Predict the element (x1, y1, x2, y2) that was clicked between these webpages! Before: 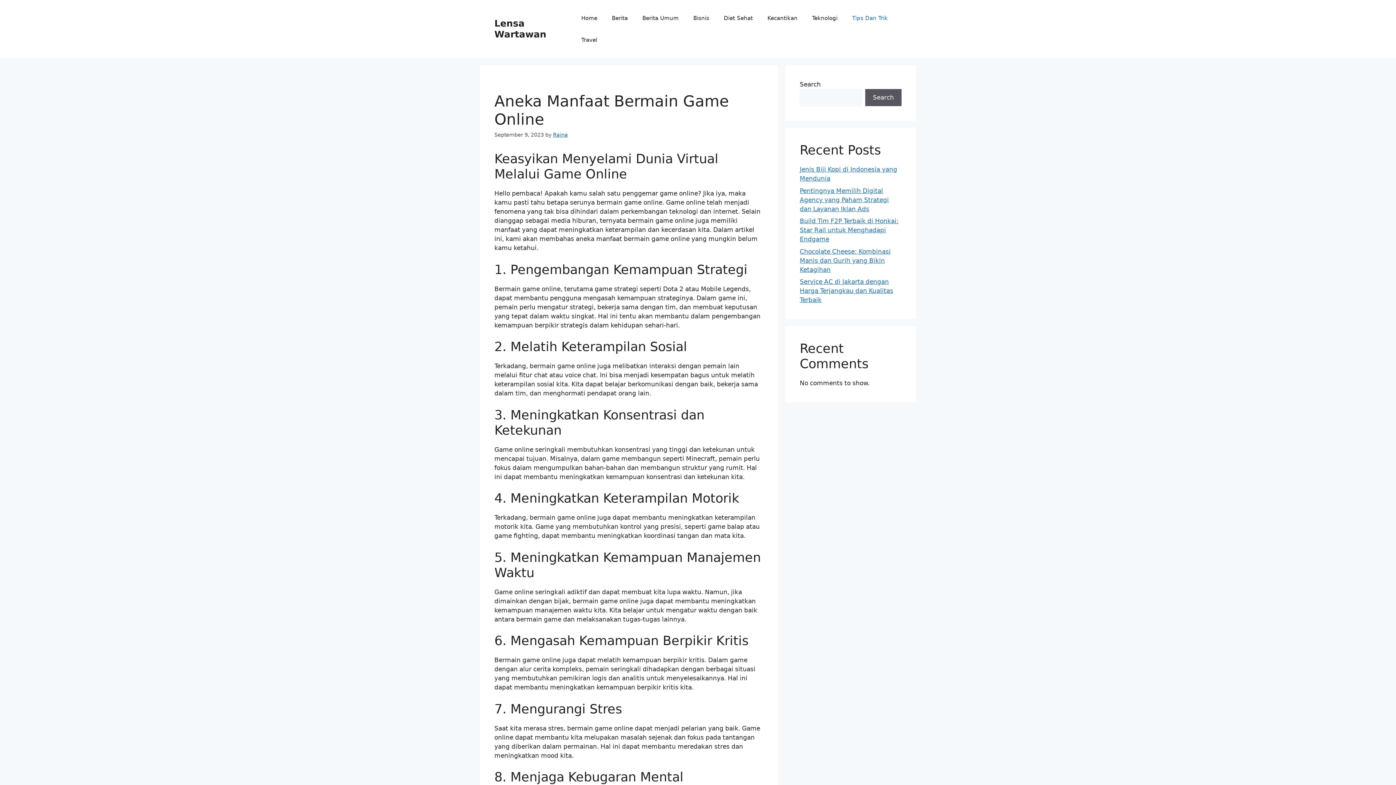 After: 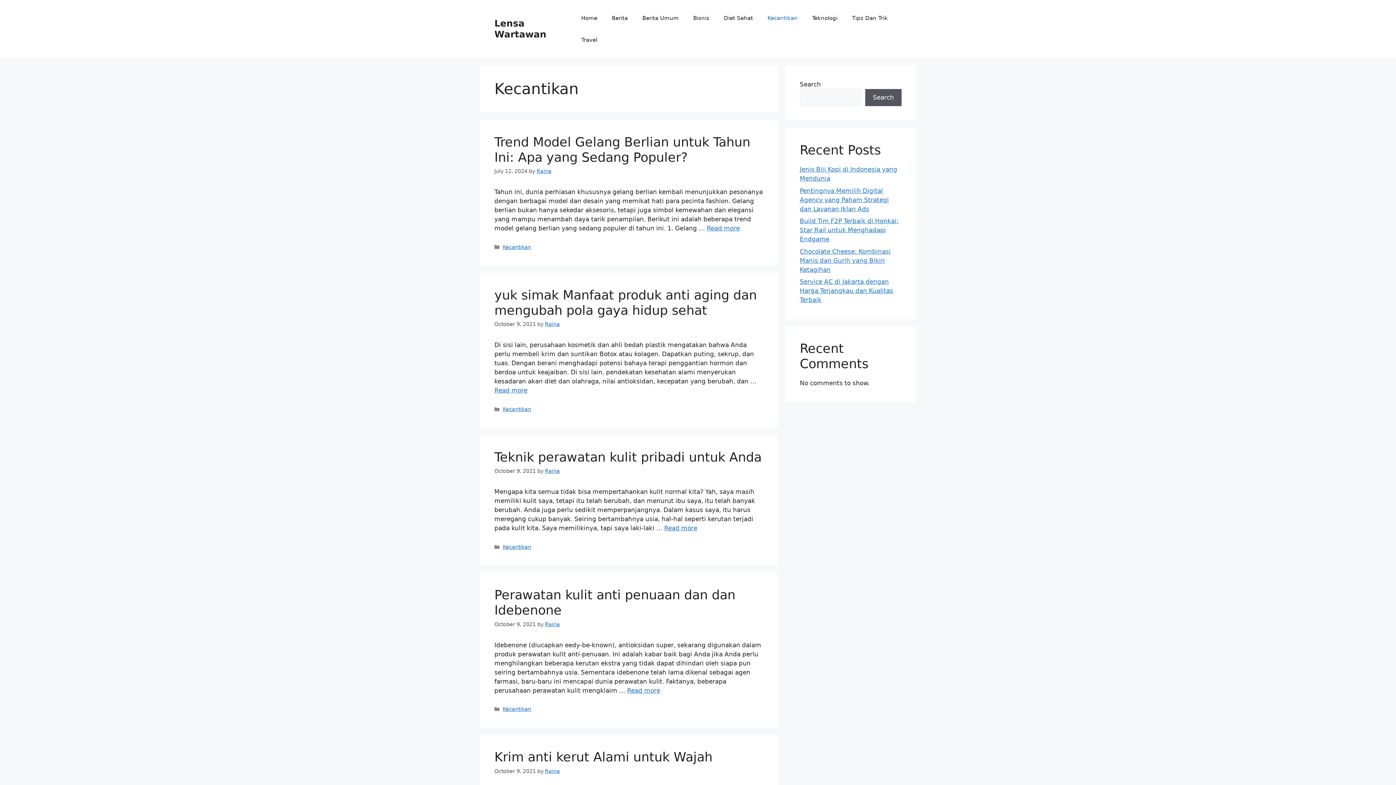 Action: label: Kecantikan bbox: (760, 7, 805, 29)